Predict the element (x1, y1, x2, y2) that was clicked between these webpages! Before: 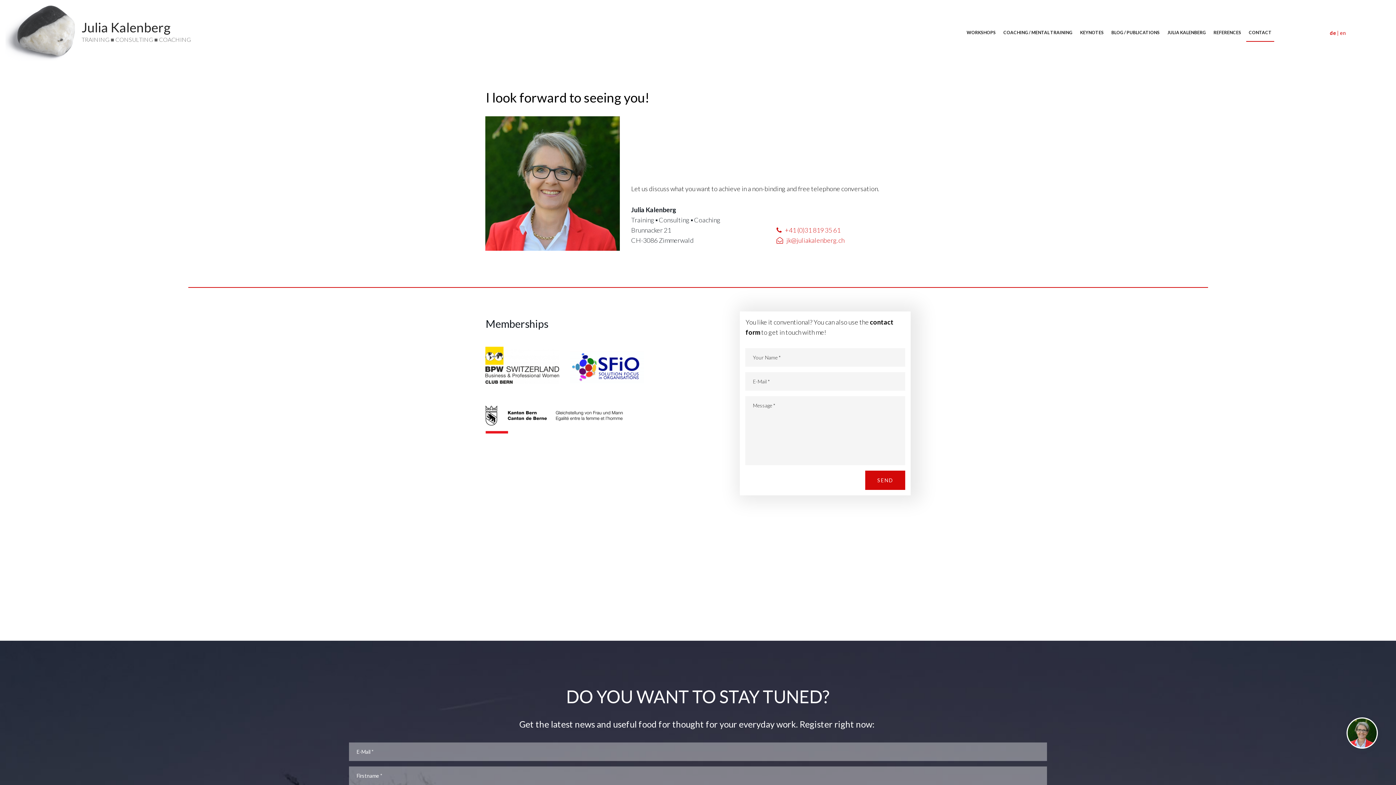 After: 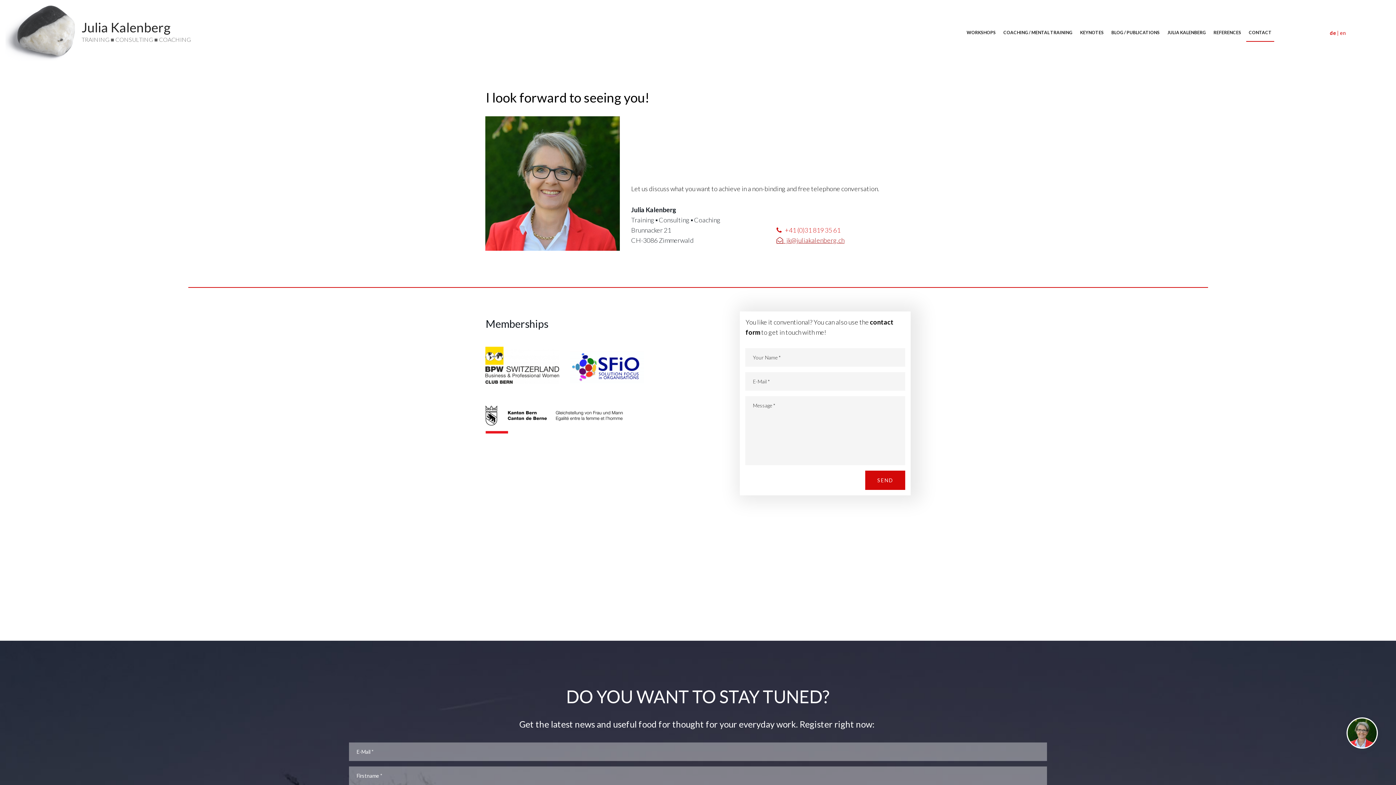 Action: bbox: (776, 236, 844, 244) label:    jk@juliakalenberg.ch